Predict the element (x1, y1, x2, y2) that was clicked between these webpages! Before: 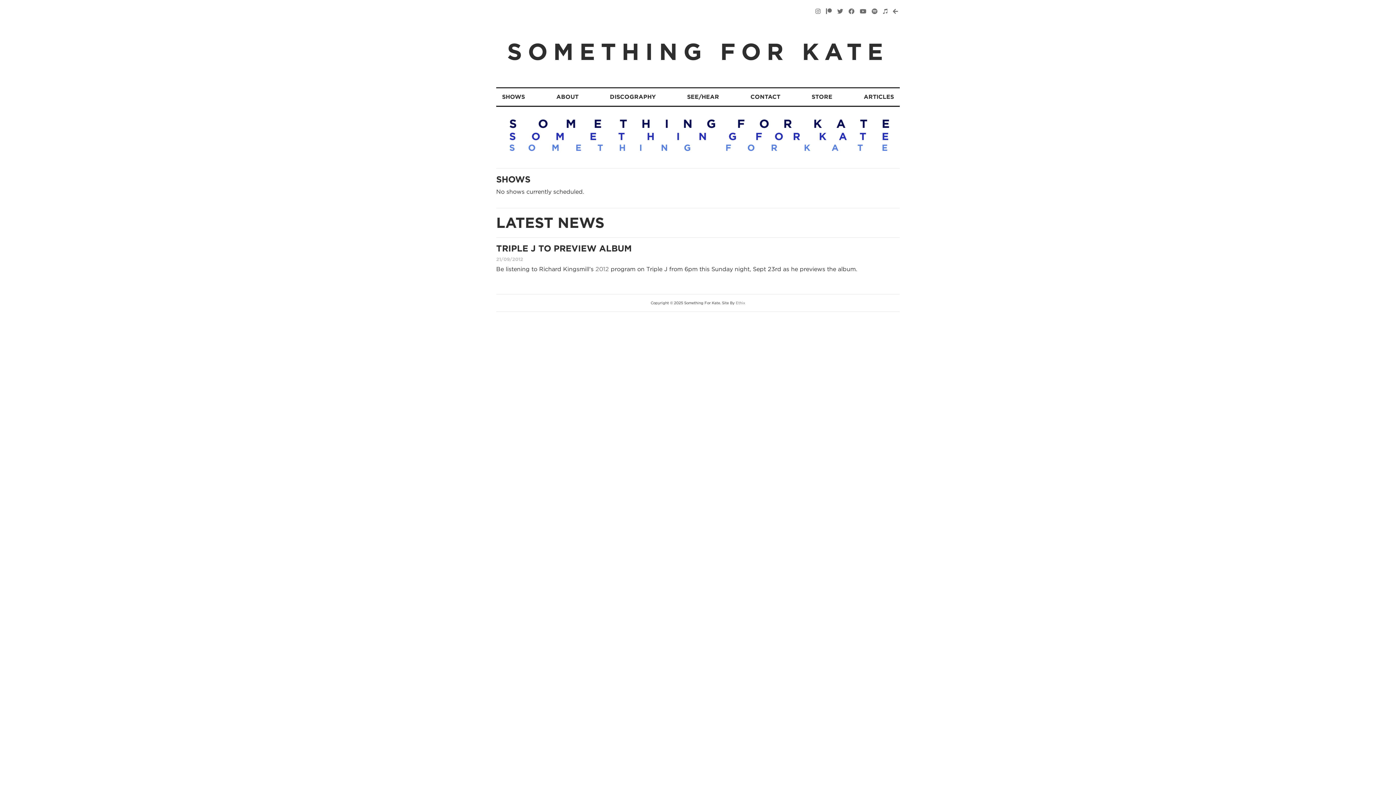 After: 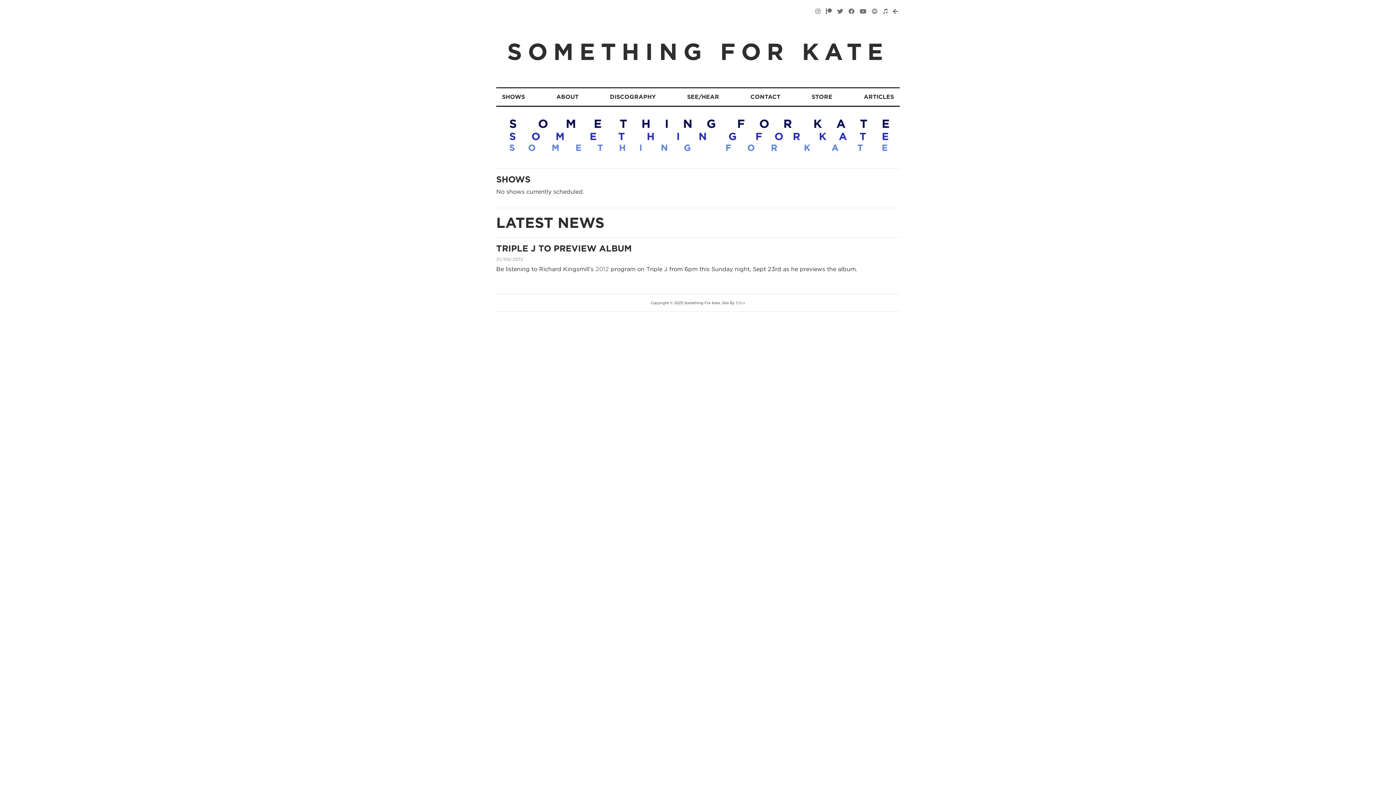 Action: bbox: (870, 6, 879, 16)